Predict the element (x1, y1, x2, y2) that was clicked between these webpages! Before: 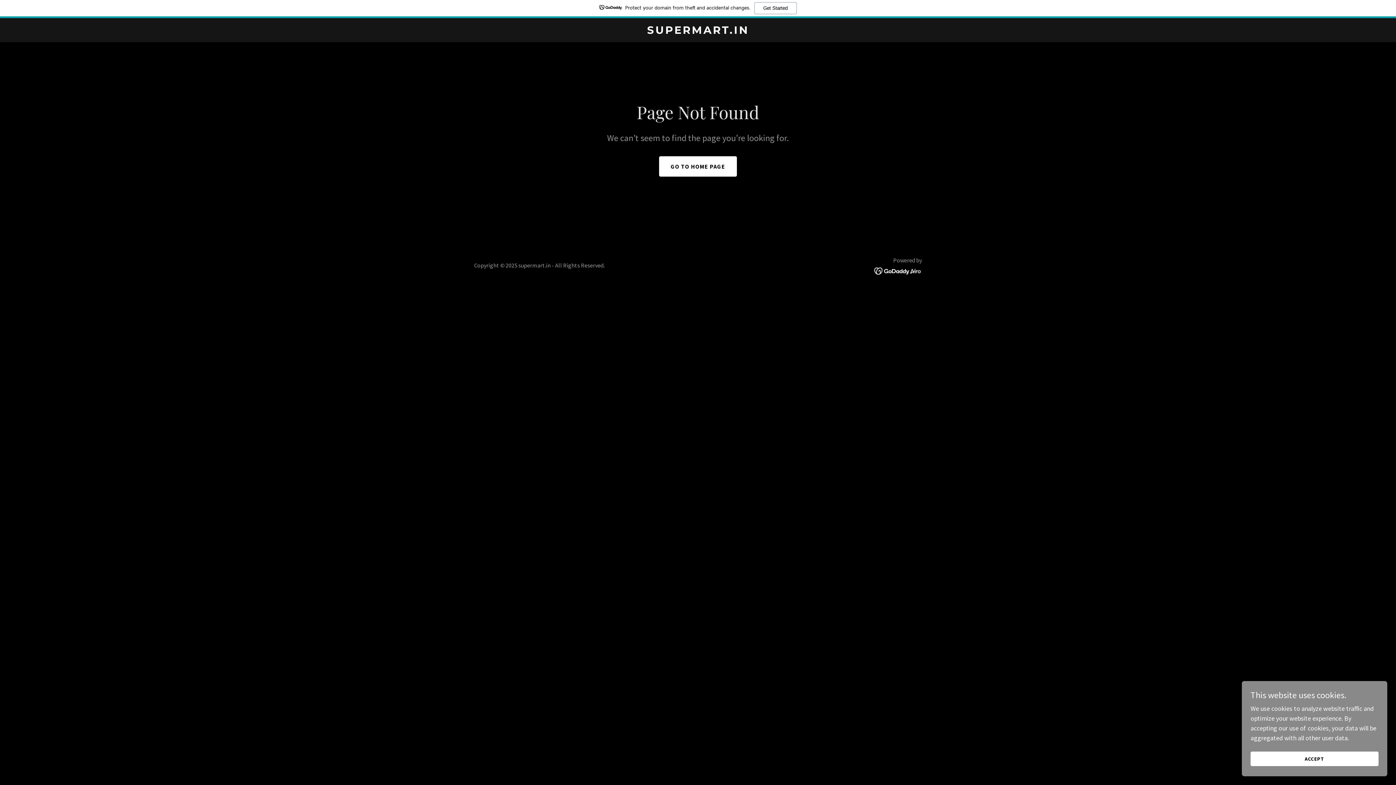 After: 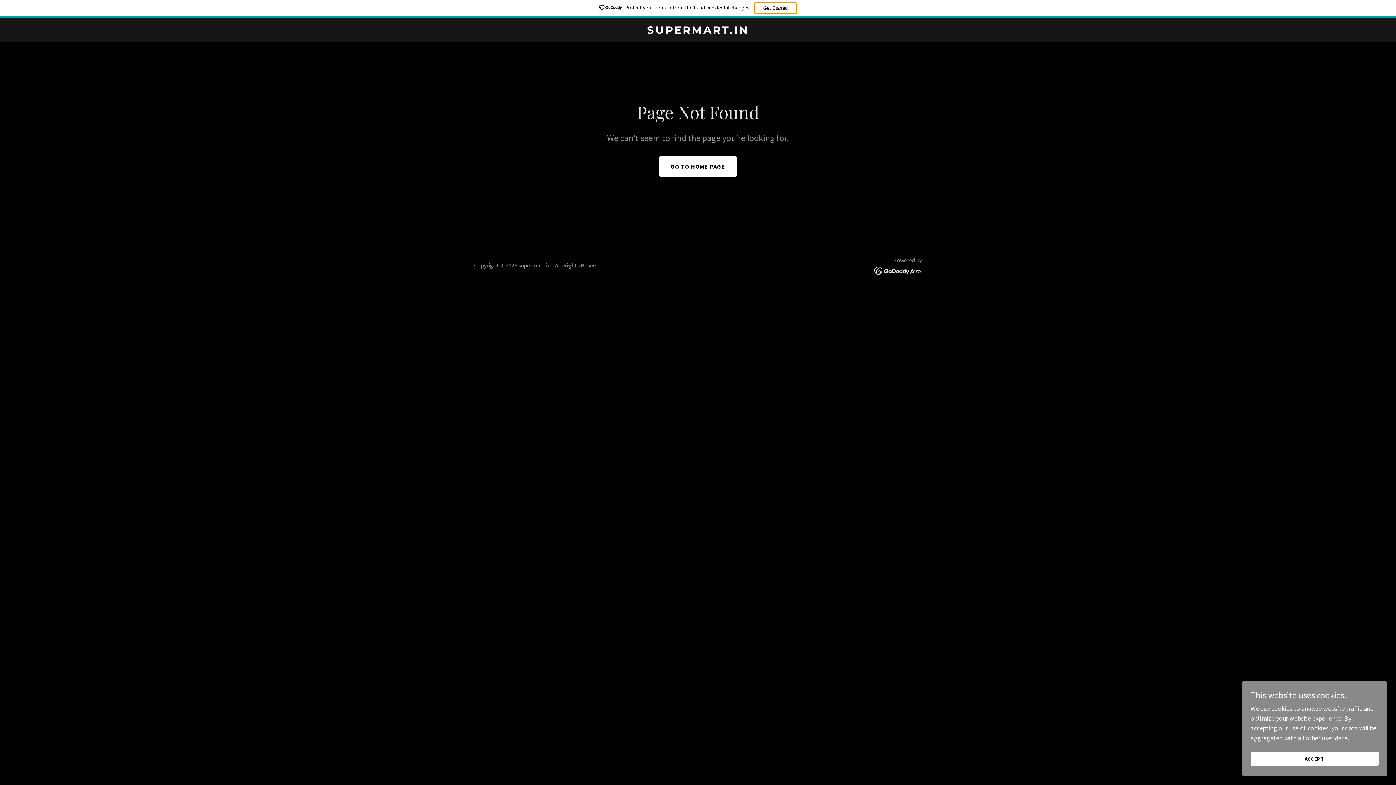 Action: bbox: (754, 2, 796, 14) label: Get Started